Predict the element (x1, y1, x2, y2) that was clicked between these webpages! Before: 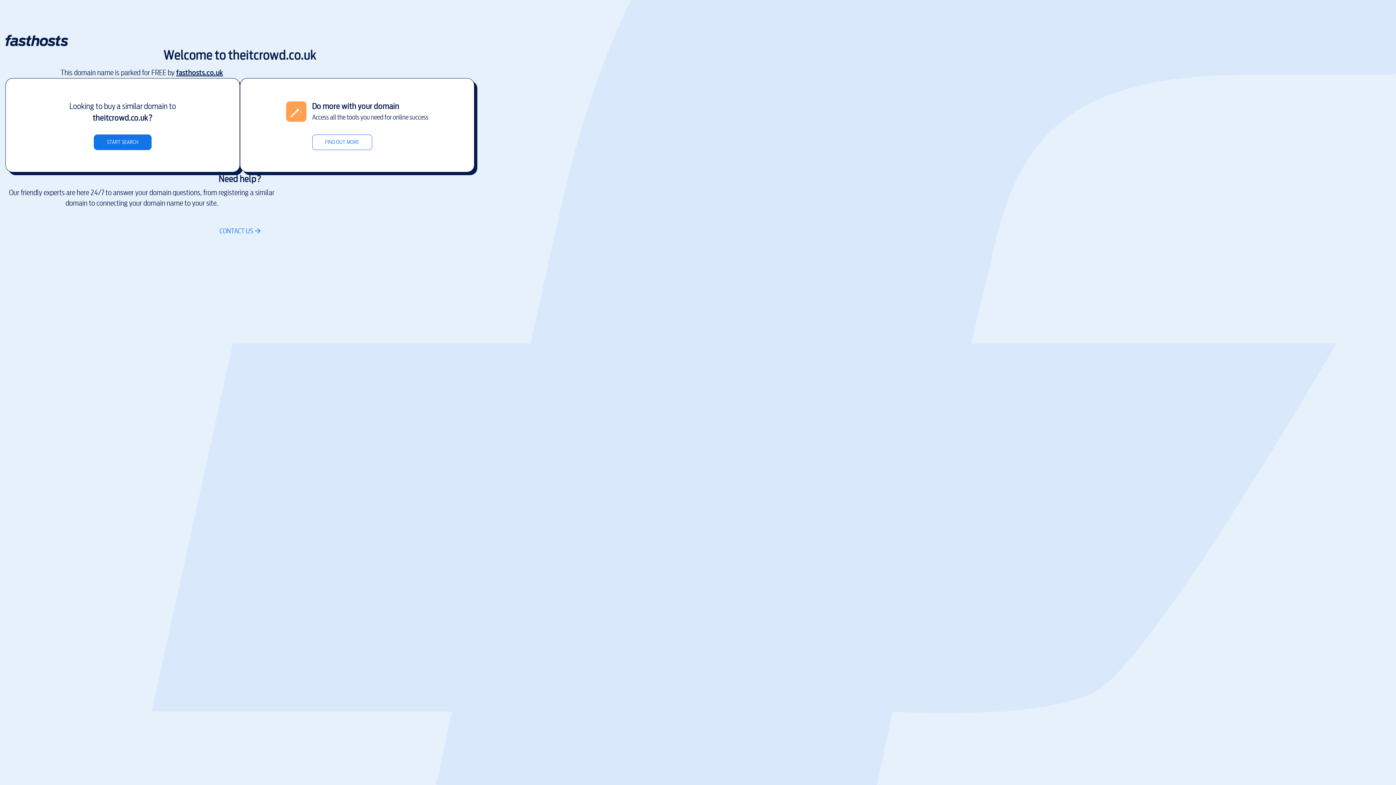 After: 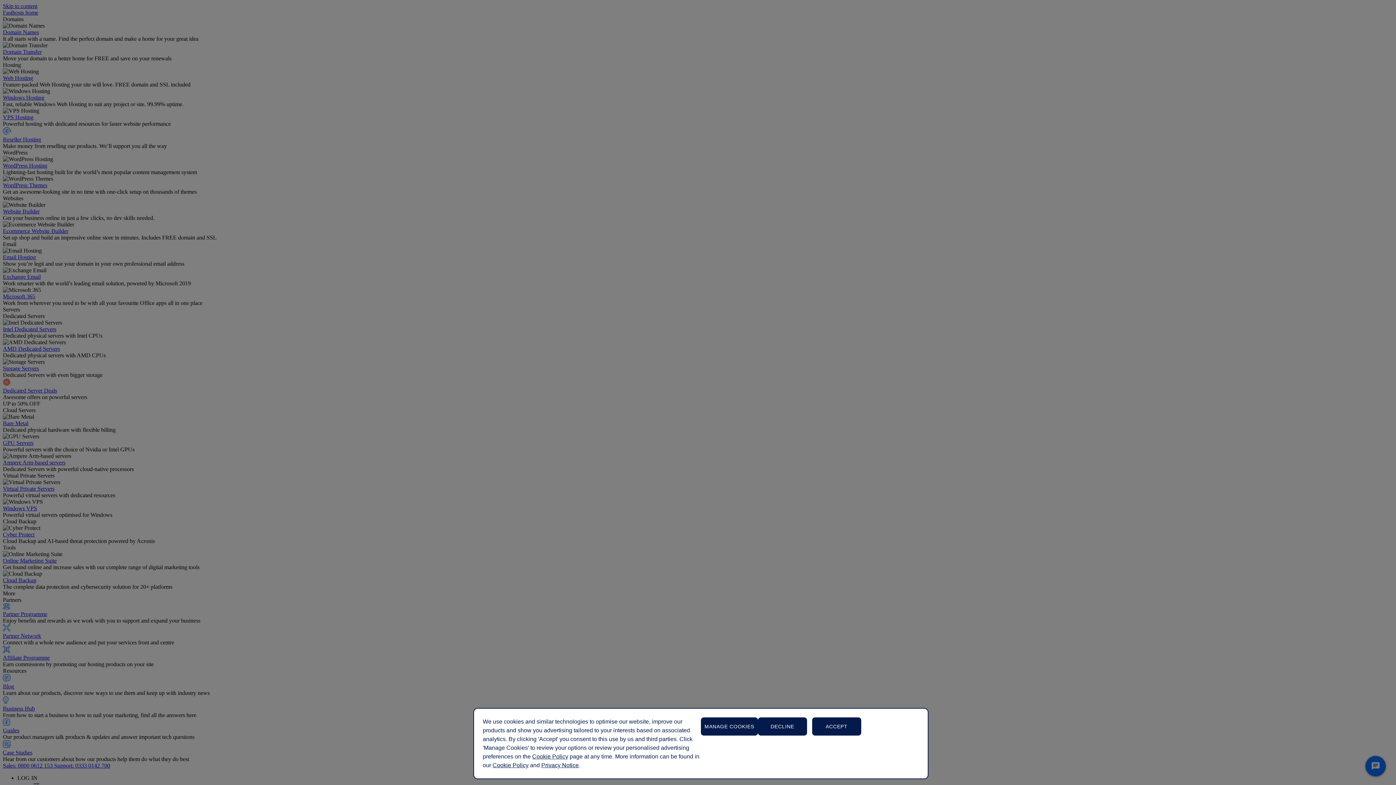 Action: bbox: (5, 42, 68, 47)